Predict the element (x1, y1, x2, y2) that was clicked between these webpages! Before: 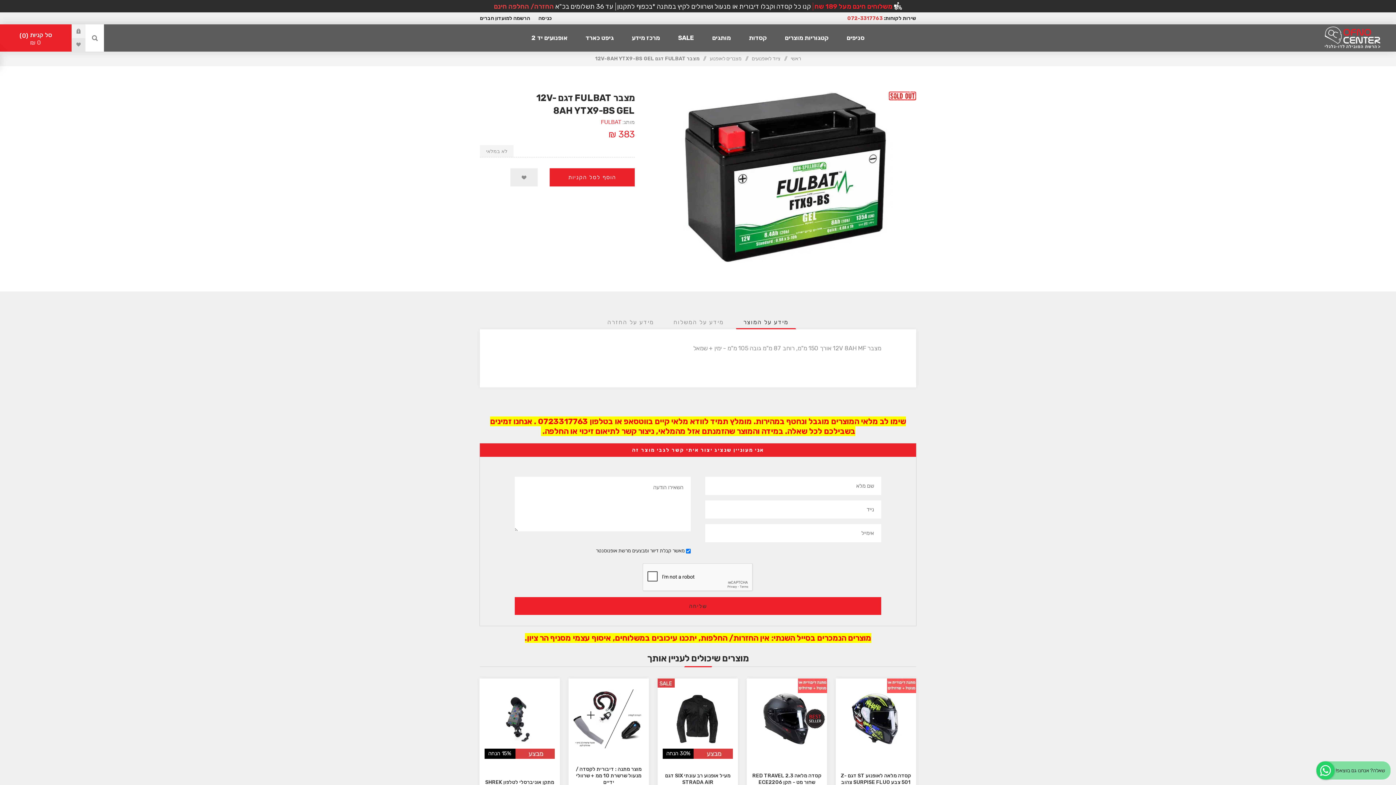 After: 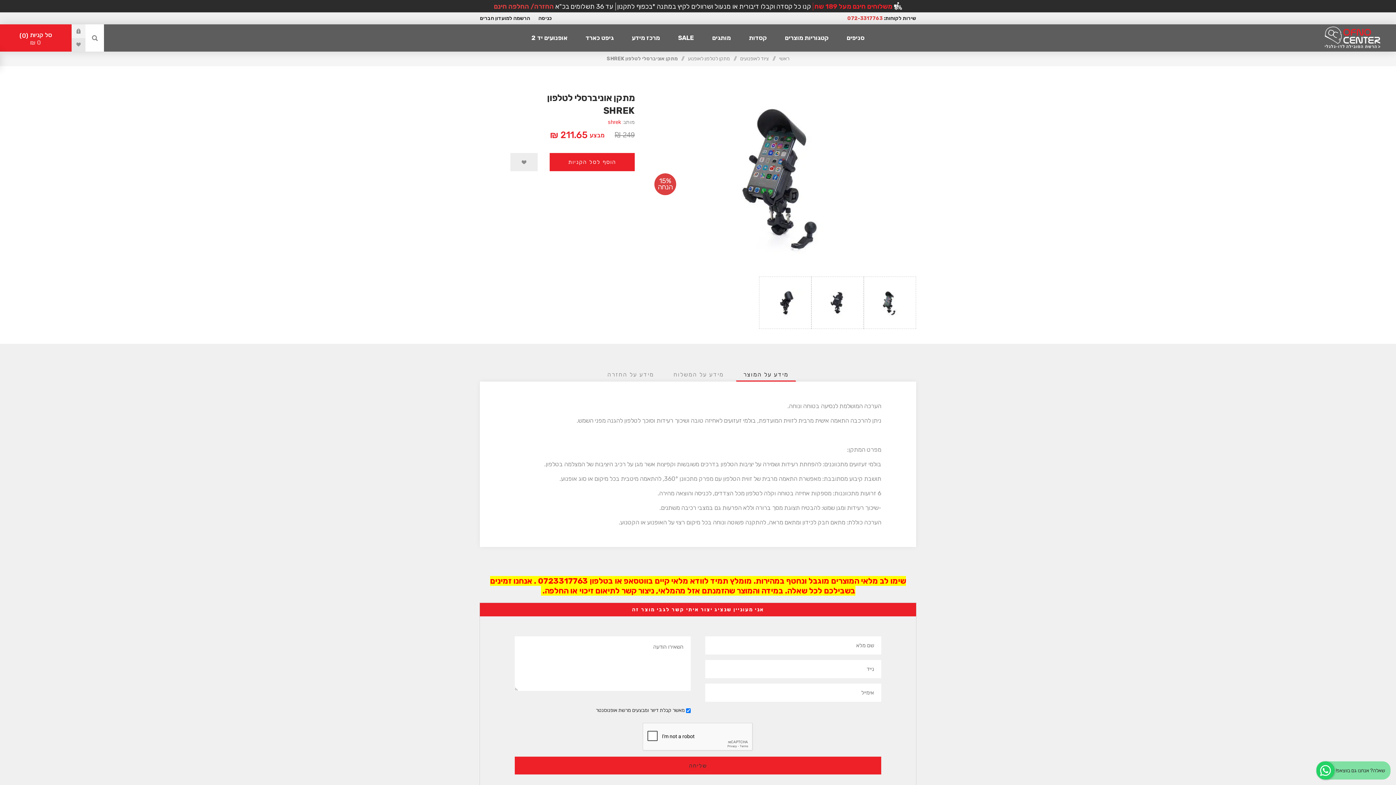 Action: bbox: (479, 679, 560, 759)